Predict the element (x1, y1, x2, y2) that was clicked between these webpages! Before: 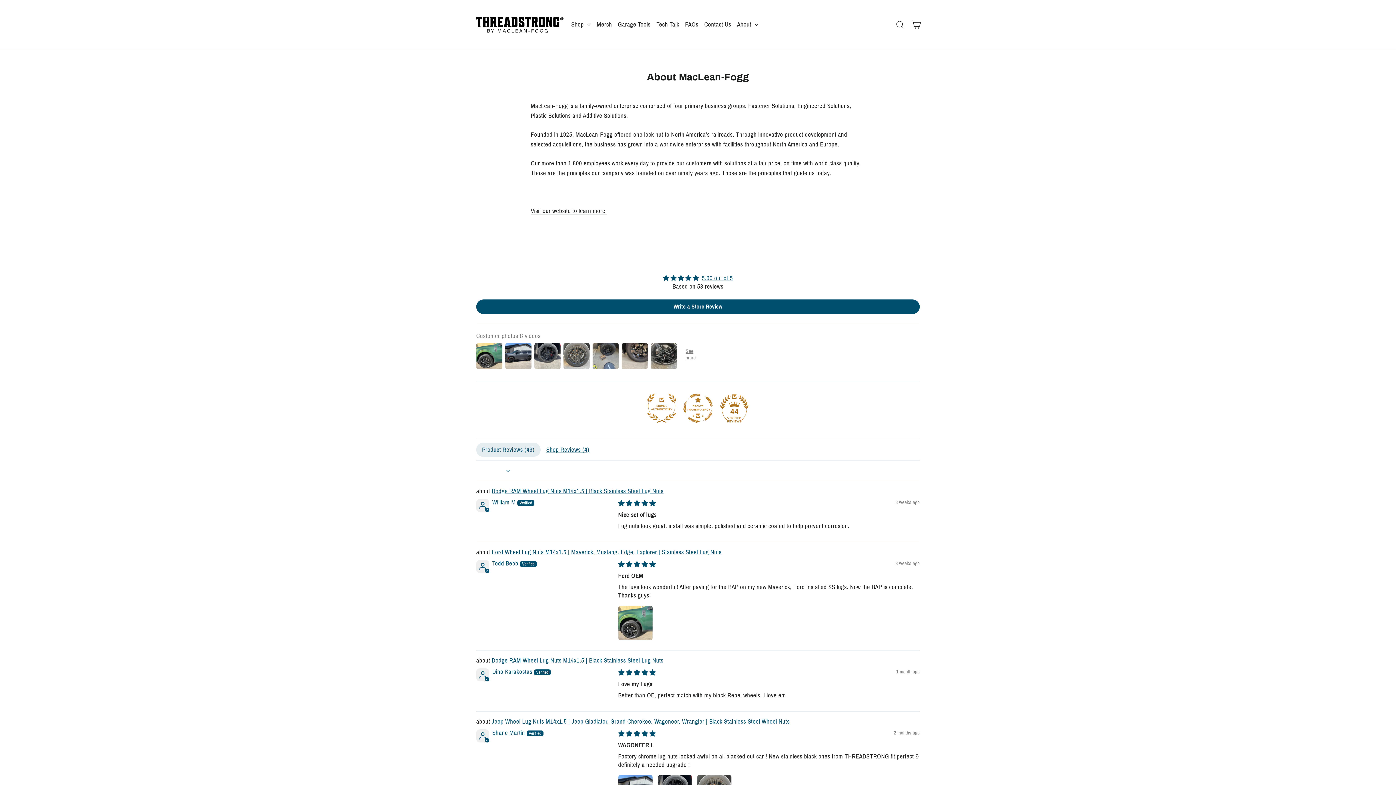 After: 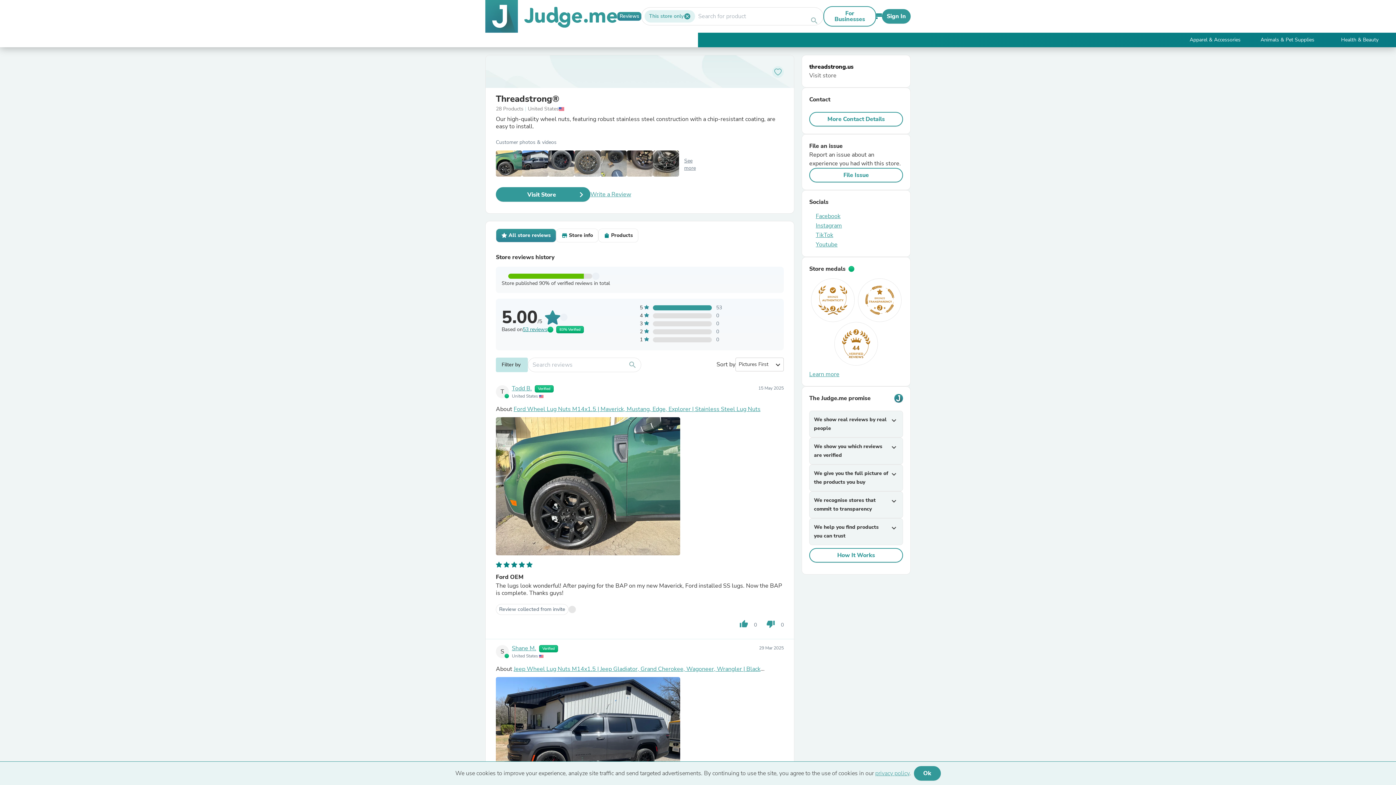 Action: bbox: (683, 393, 712, 422)